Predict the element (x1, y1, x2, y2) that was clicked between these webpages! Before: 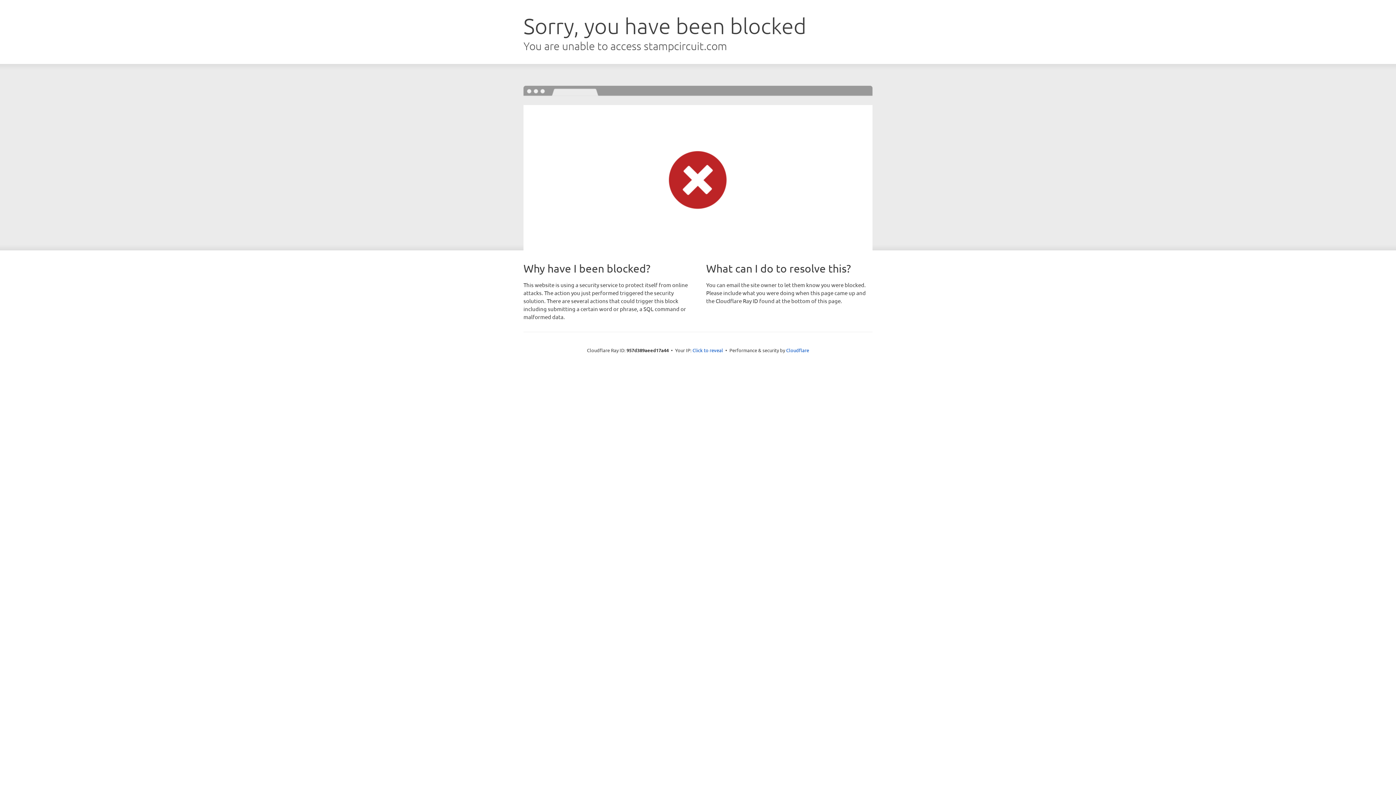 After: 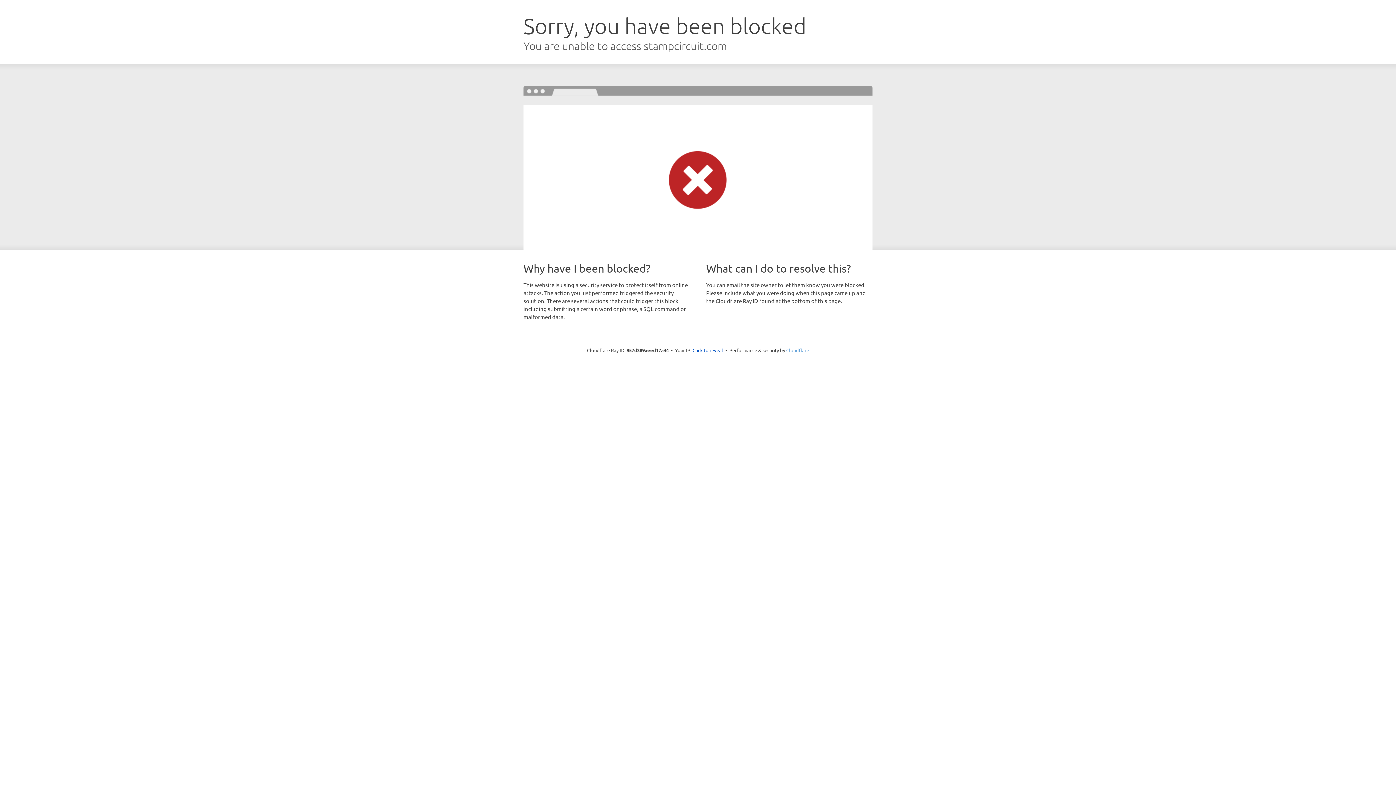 Action: label: Cloudflare bbox: (786, 347, 809, 353)